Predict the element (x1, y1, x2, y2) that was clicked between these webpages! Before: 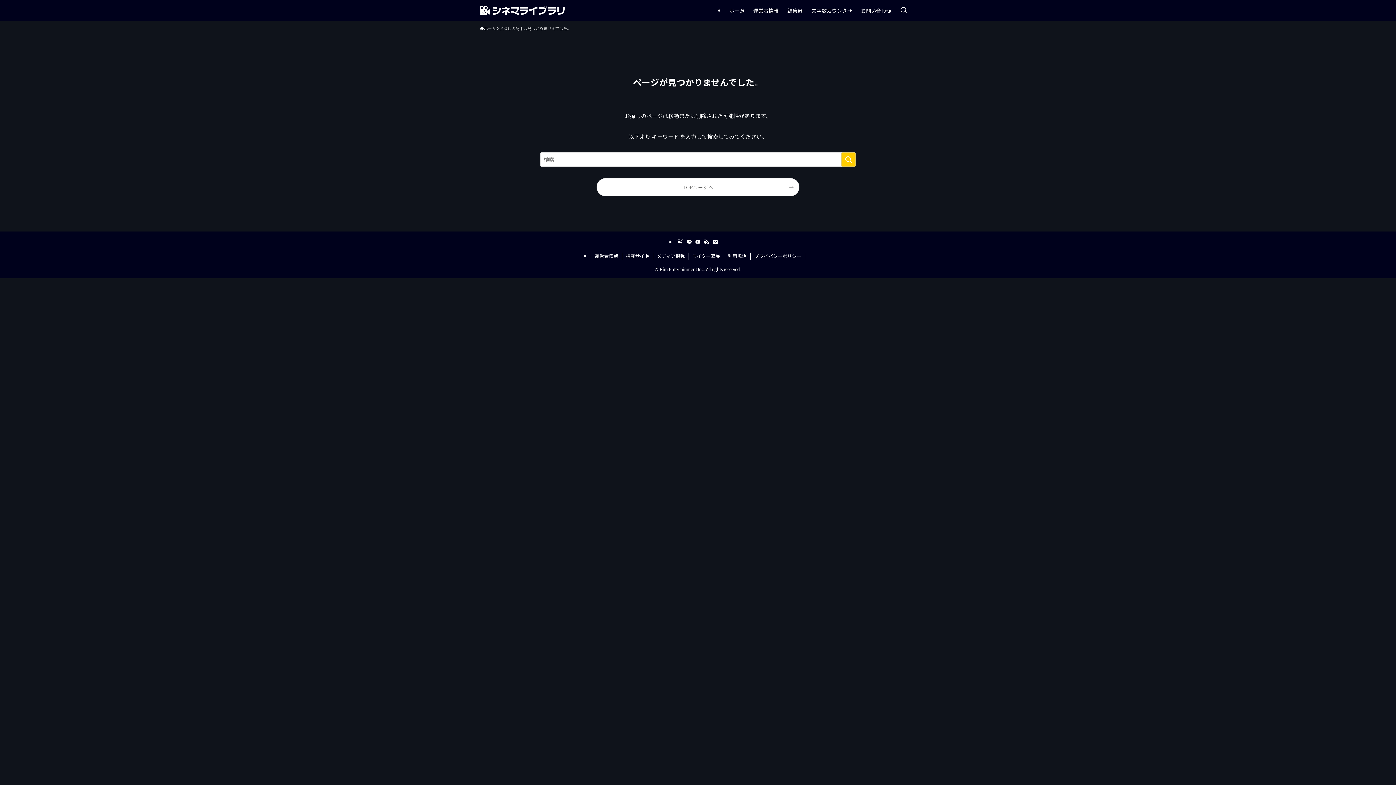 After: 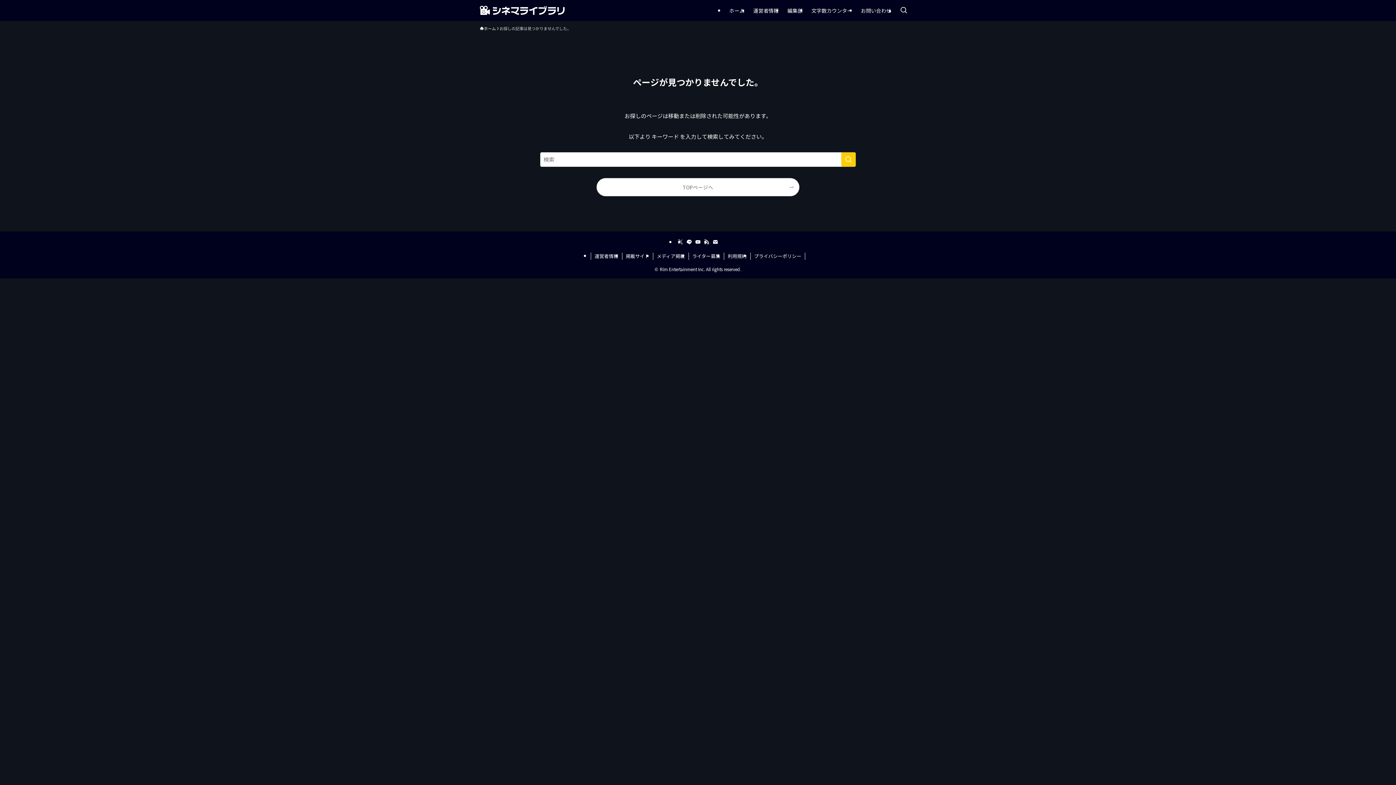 Action: label: rss bbox: (703, 238, 710, 245)